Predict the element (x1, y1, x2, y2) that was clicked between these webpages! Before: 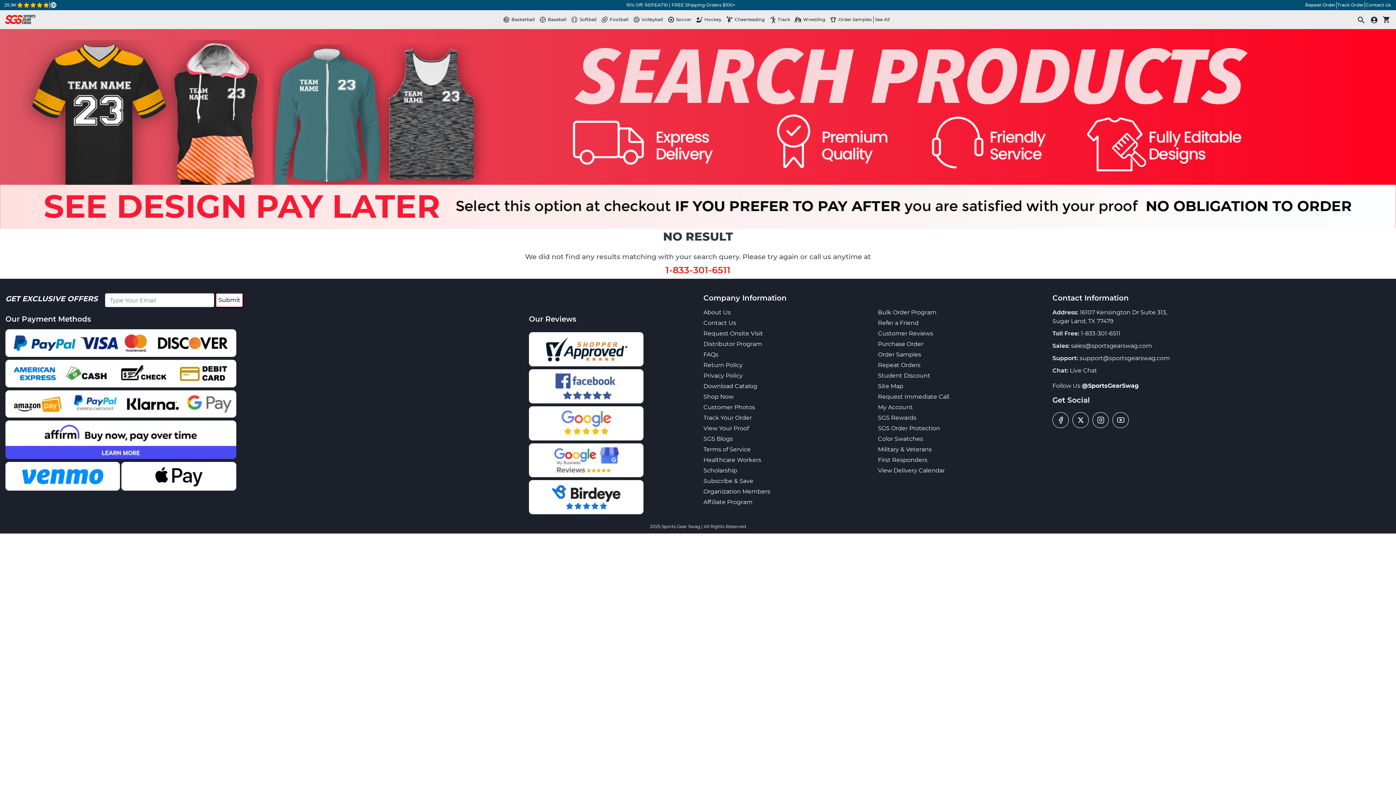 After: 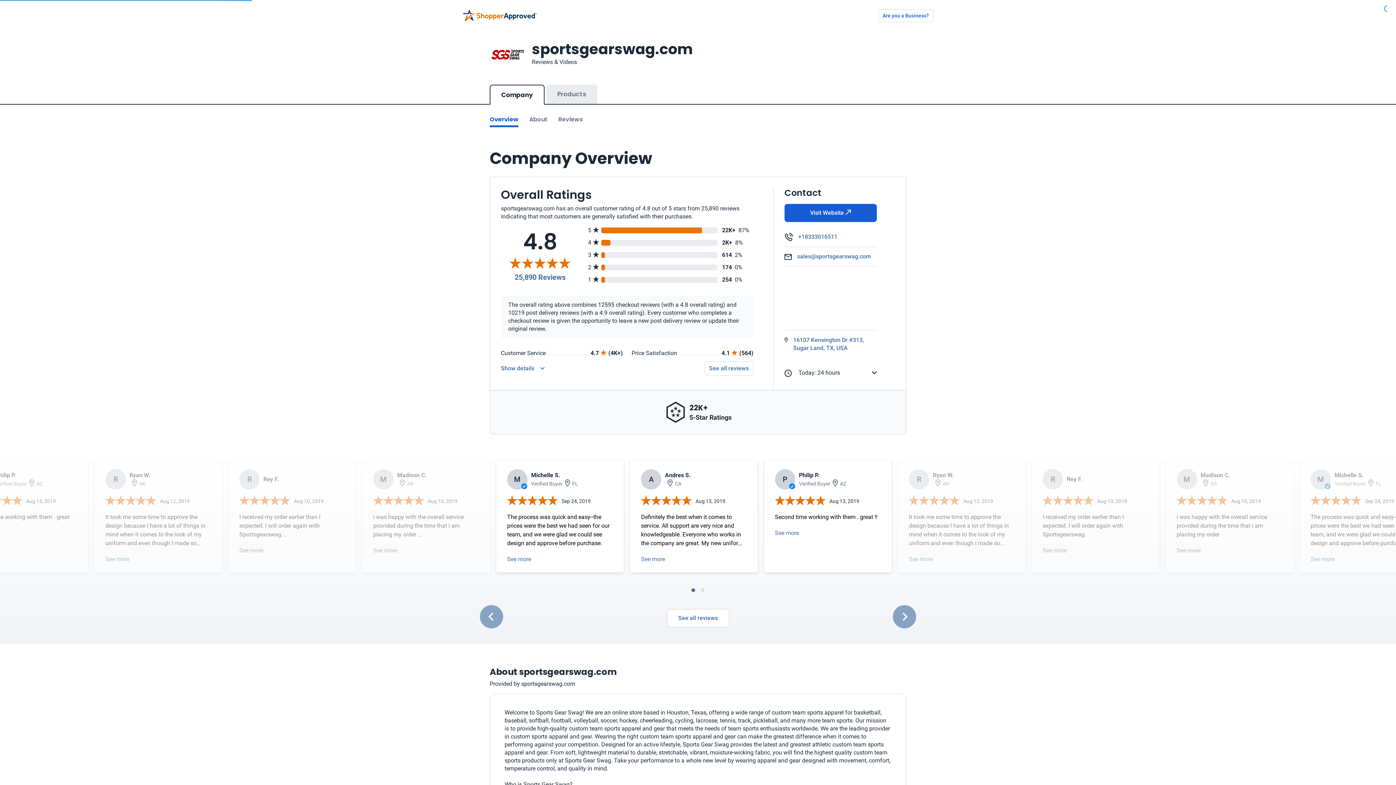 Action: label: 25.9K bbox: (4, 1, 49, 8)